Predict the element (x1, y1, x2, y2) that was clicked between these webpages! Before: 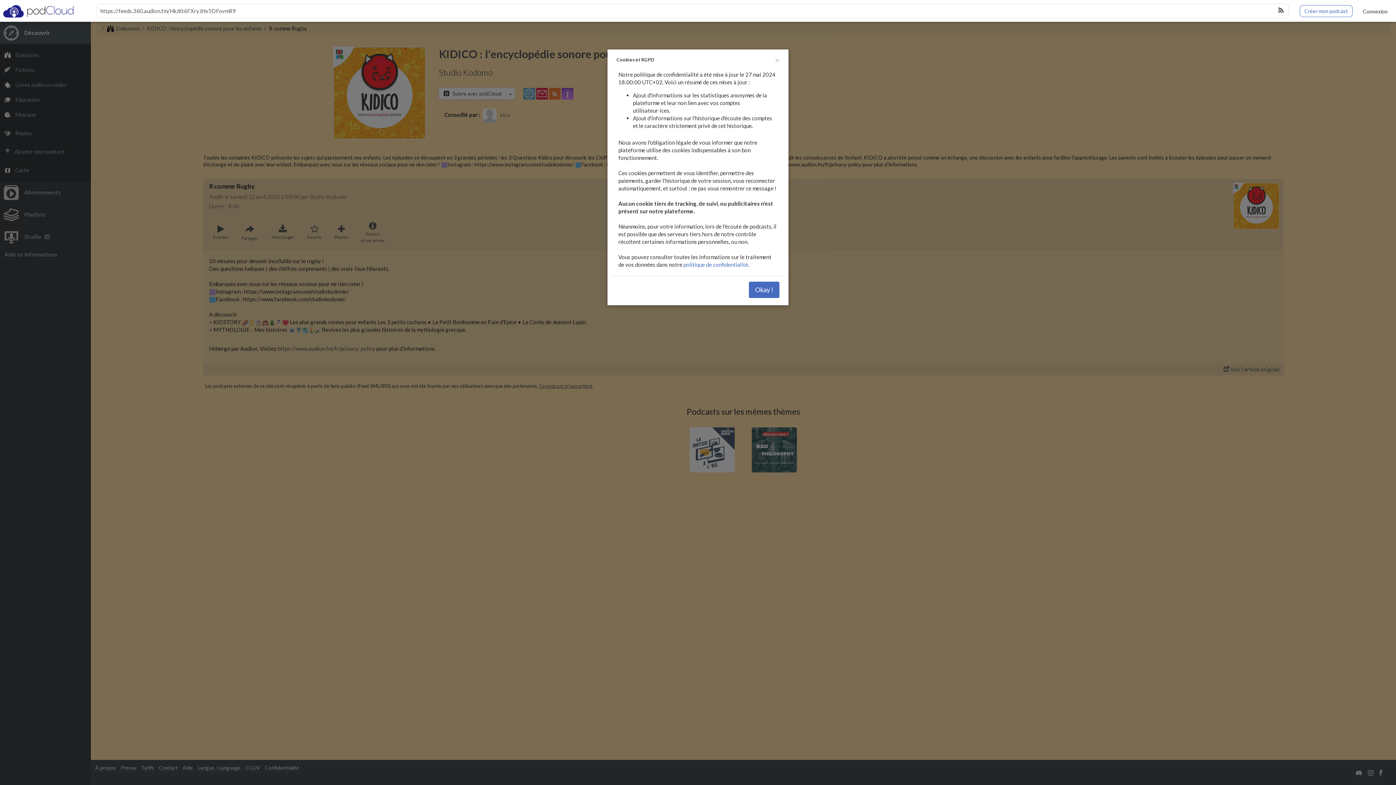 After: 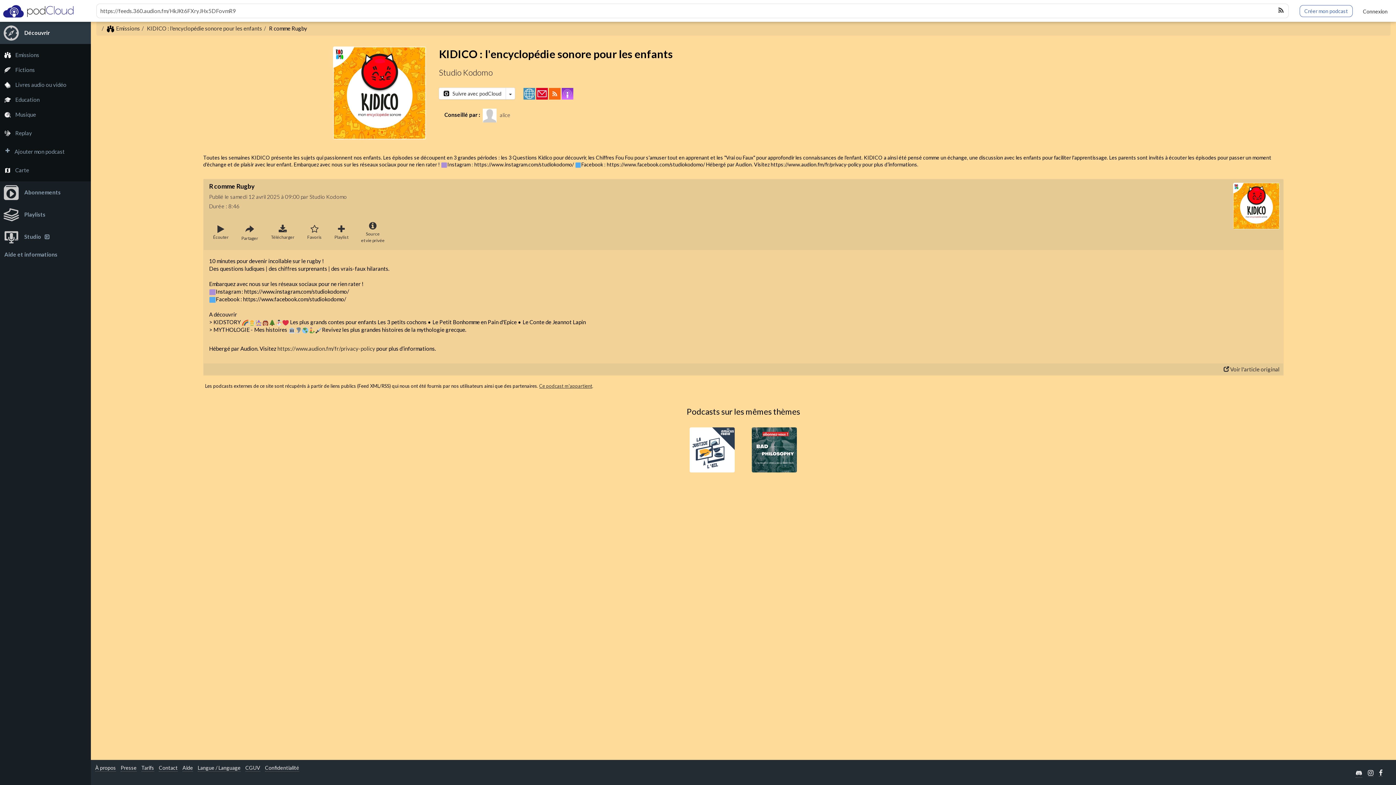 Action: label: Fermer bbox: (775, 56, 779, 63)